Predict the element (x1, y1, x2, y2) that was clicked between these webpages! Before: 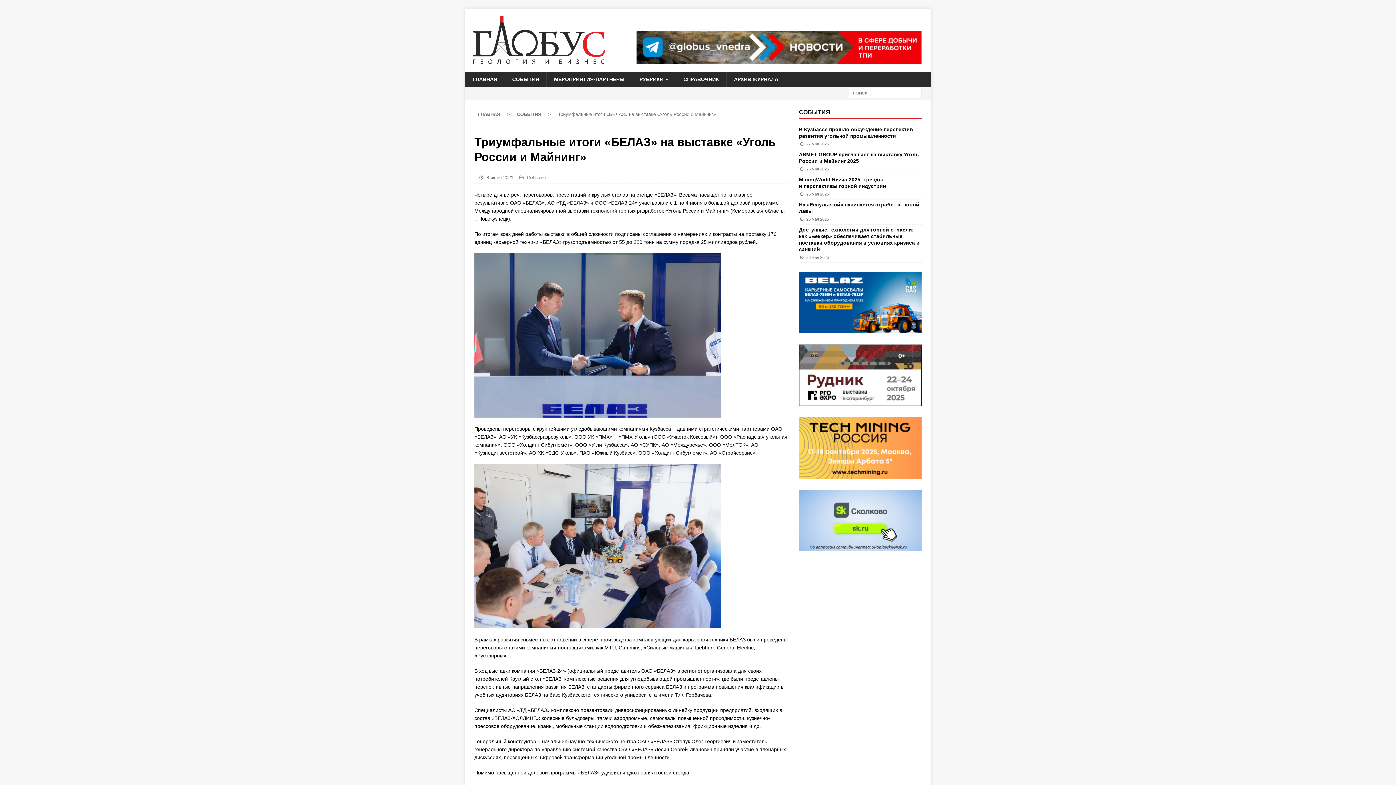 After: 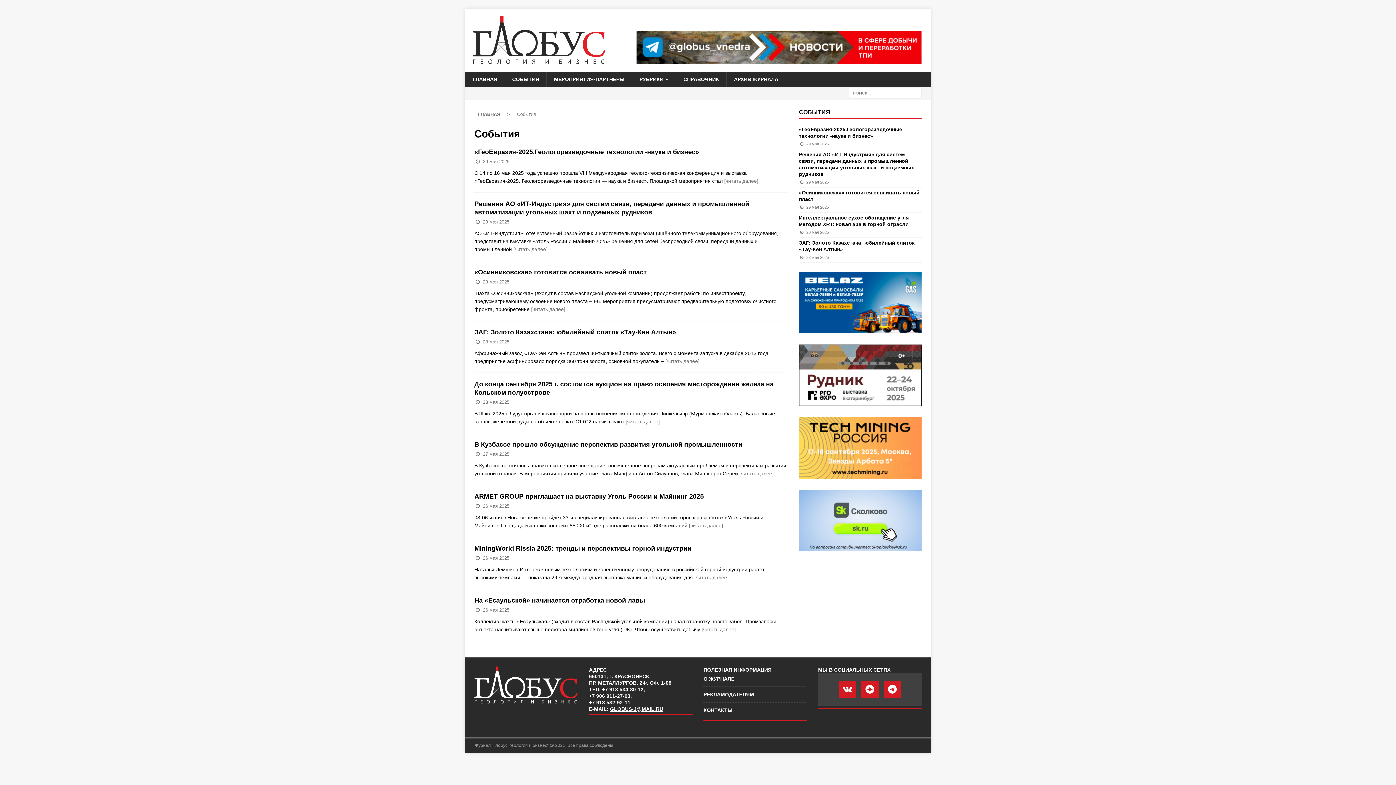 Action: label: СОБЫТИЯ bbox: (799, 109, 830, 115)